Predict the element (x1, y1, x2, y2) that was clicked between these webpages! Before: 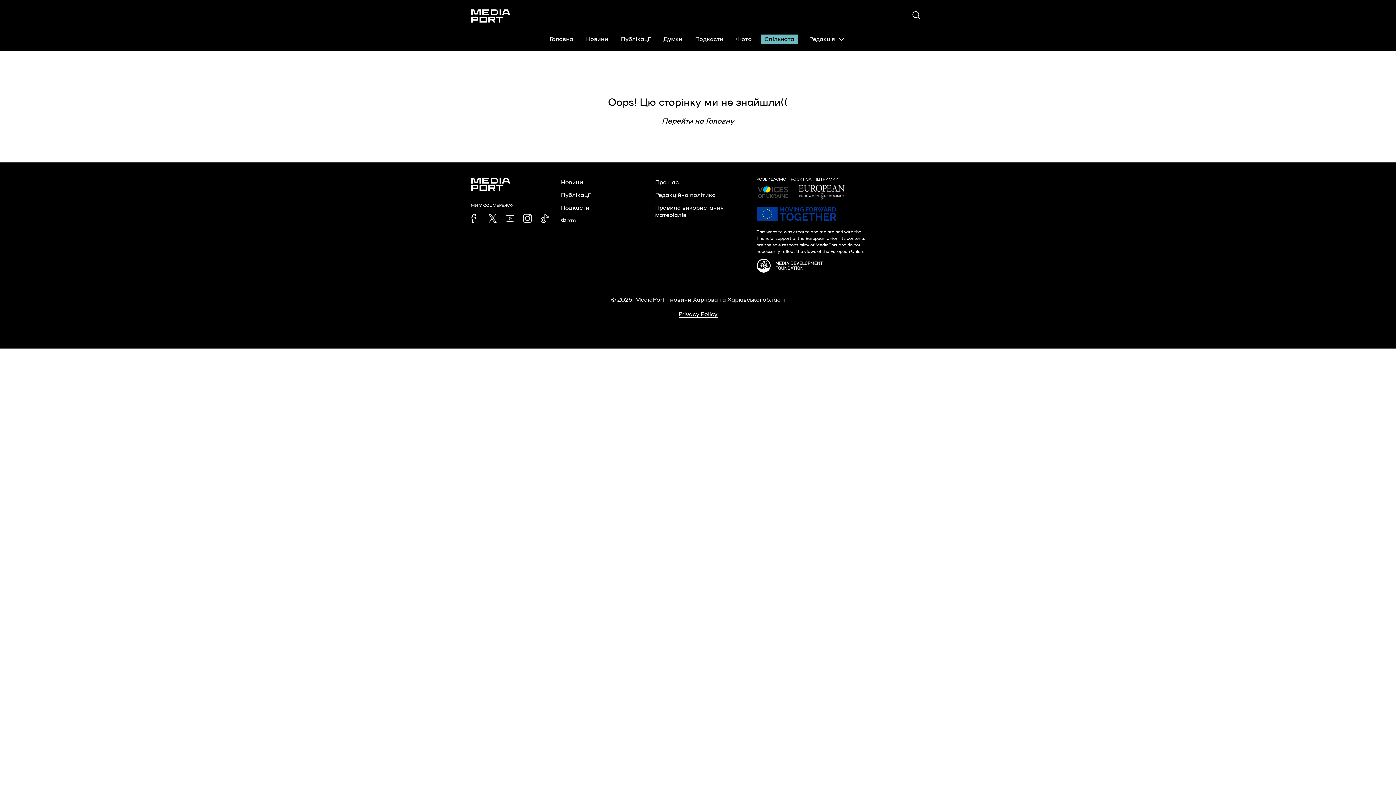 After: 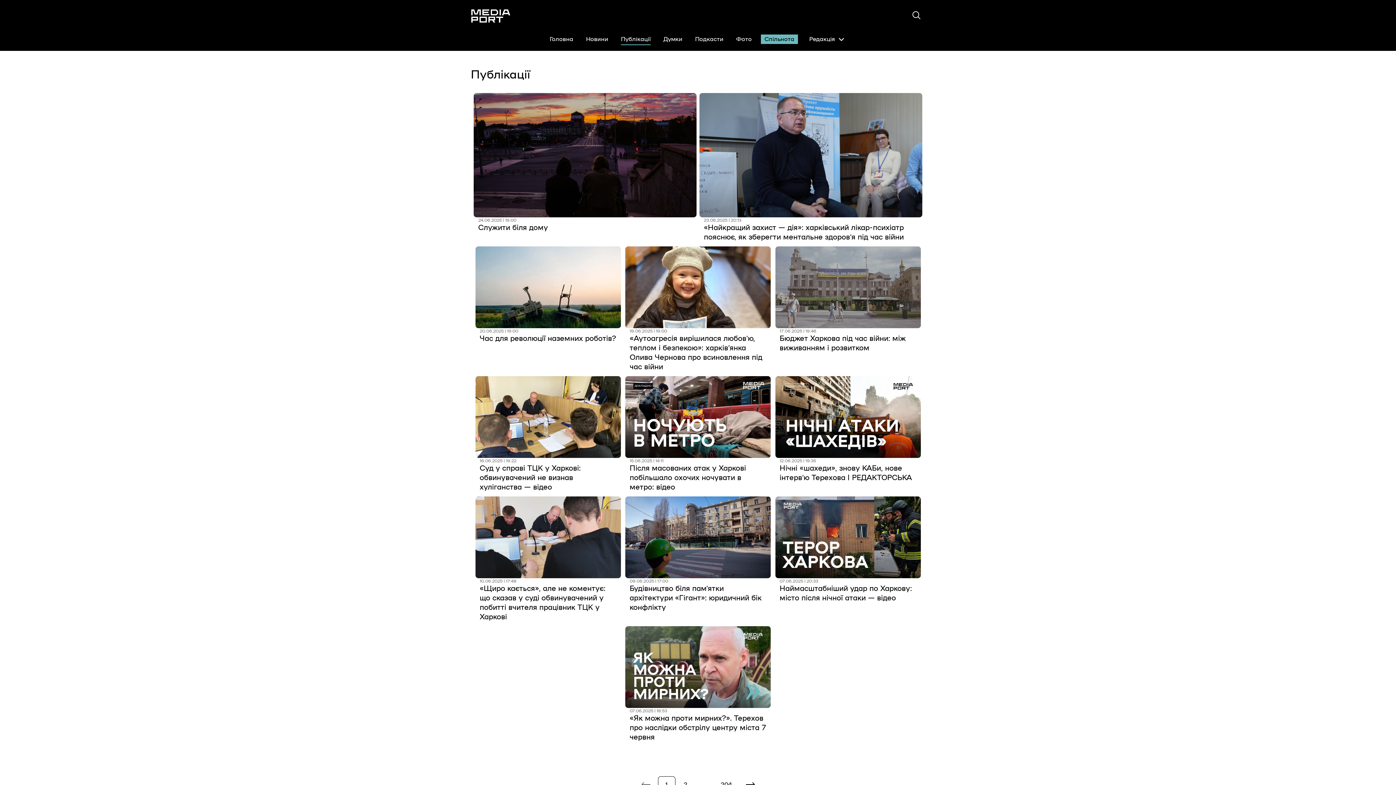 Action: bbox: (617, 34, 654, 44) label: Публікації